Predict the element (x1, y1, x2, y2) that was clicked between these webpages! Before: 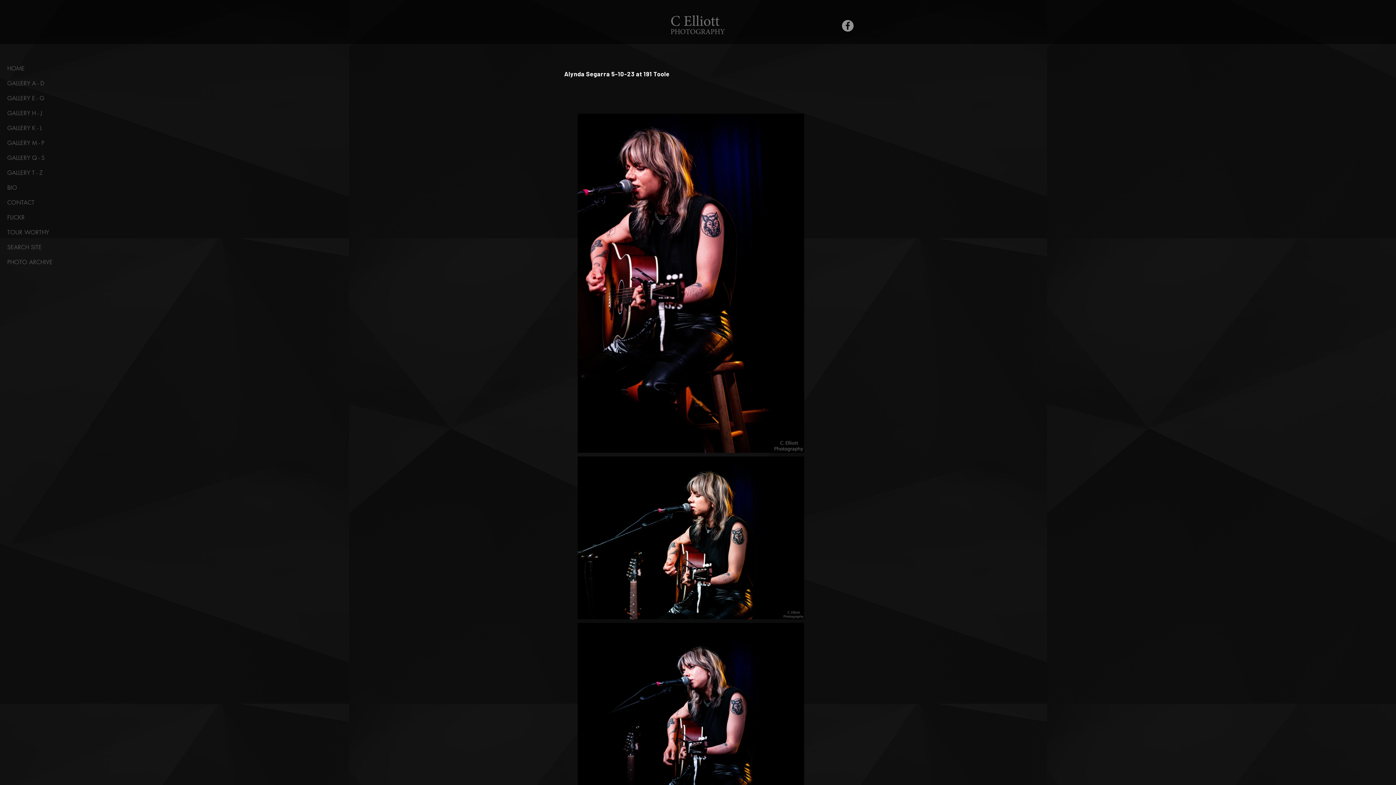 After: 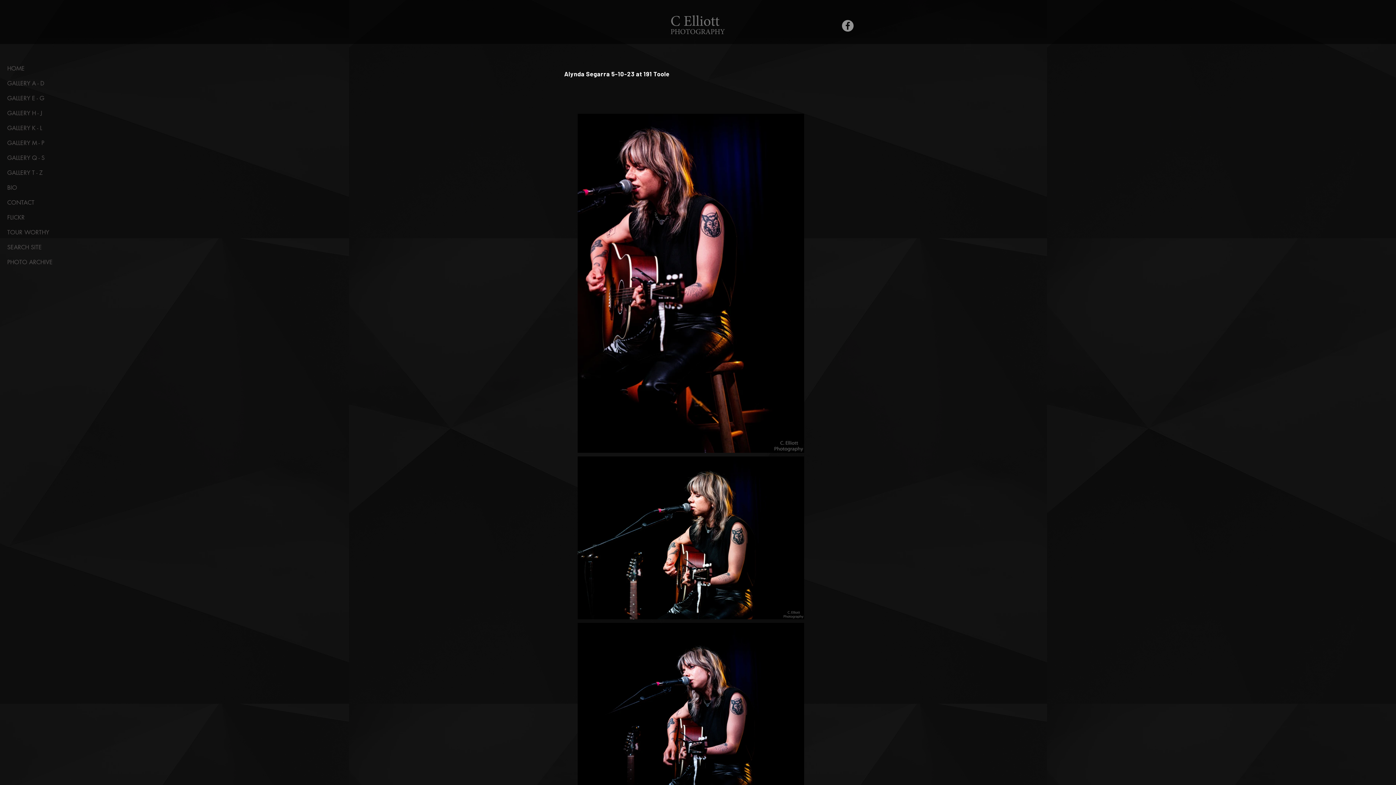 Action: label: PHOTO ARCHIVE bbox: (7, 254, 62, 269)